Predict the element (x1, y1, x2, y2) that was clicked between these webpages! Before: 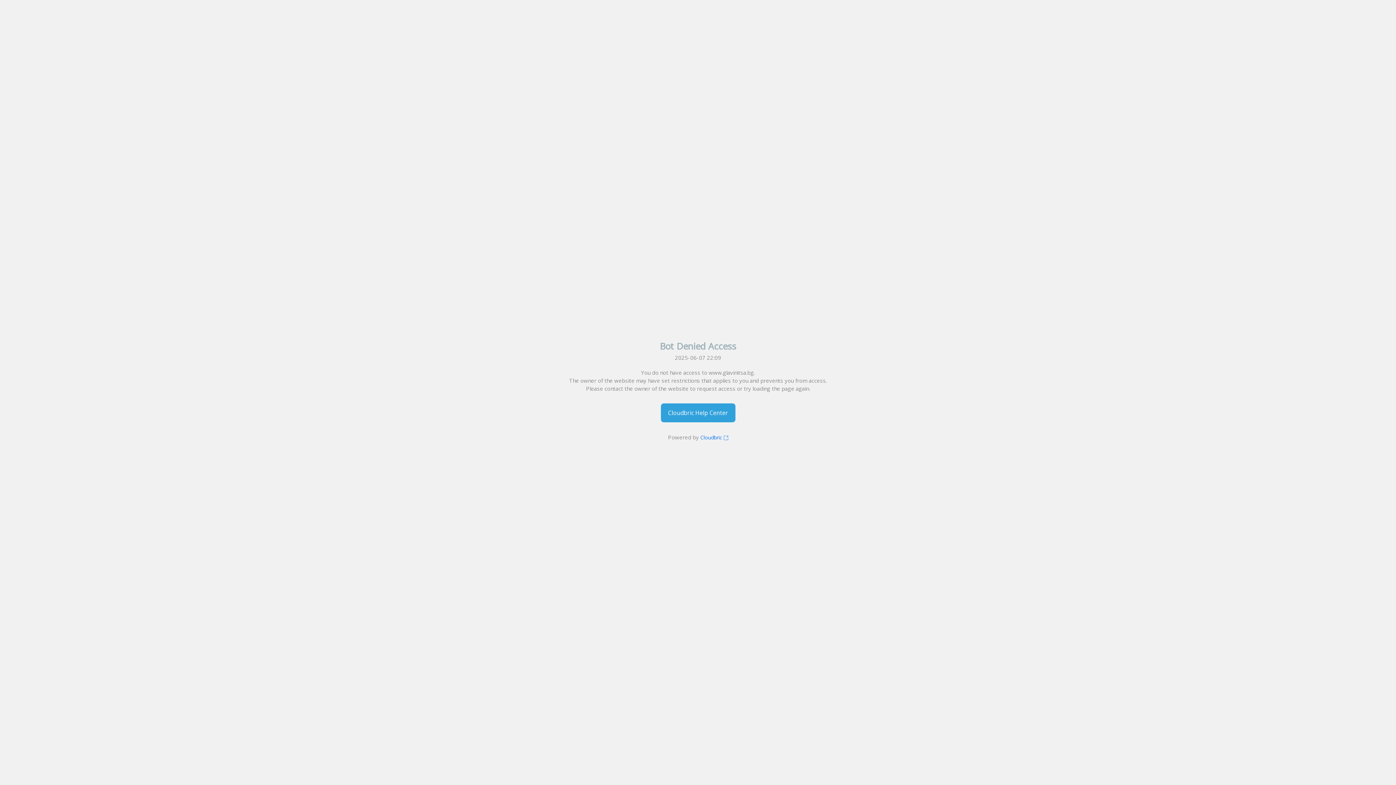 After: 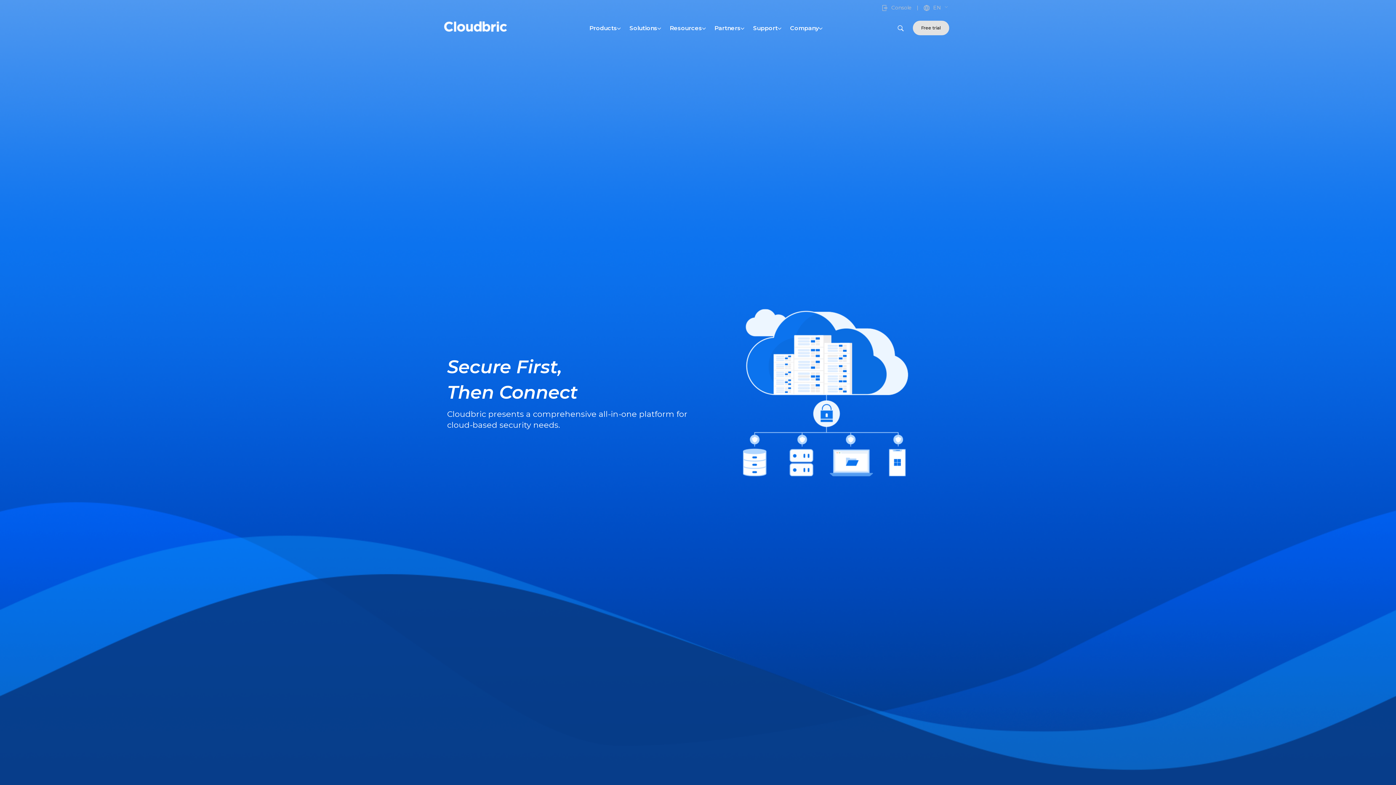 Action: bbox: (700, 434, 728, 441) label: Cloudbric 